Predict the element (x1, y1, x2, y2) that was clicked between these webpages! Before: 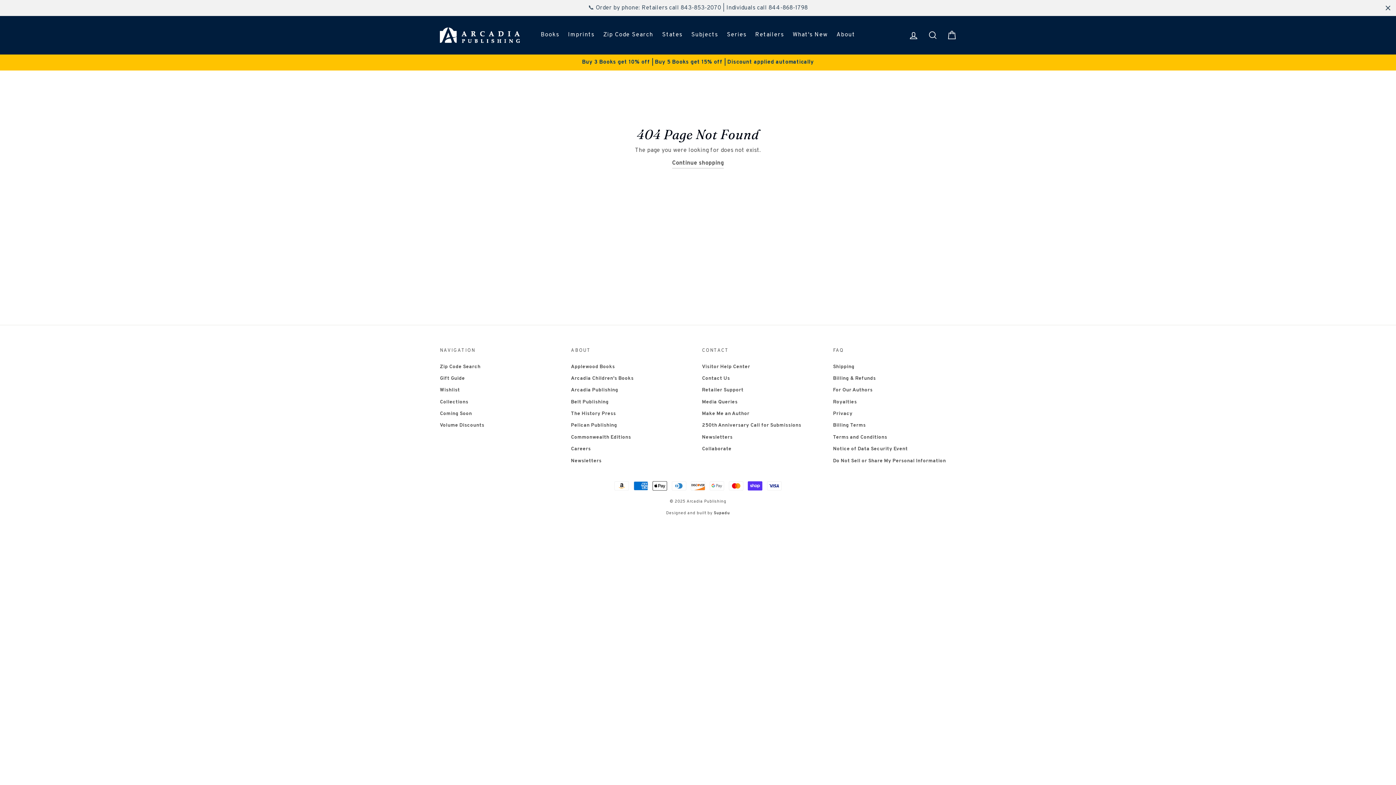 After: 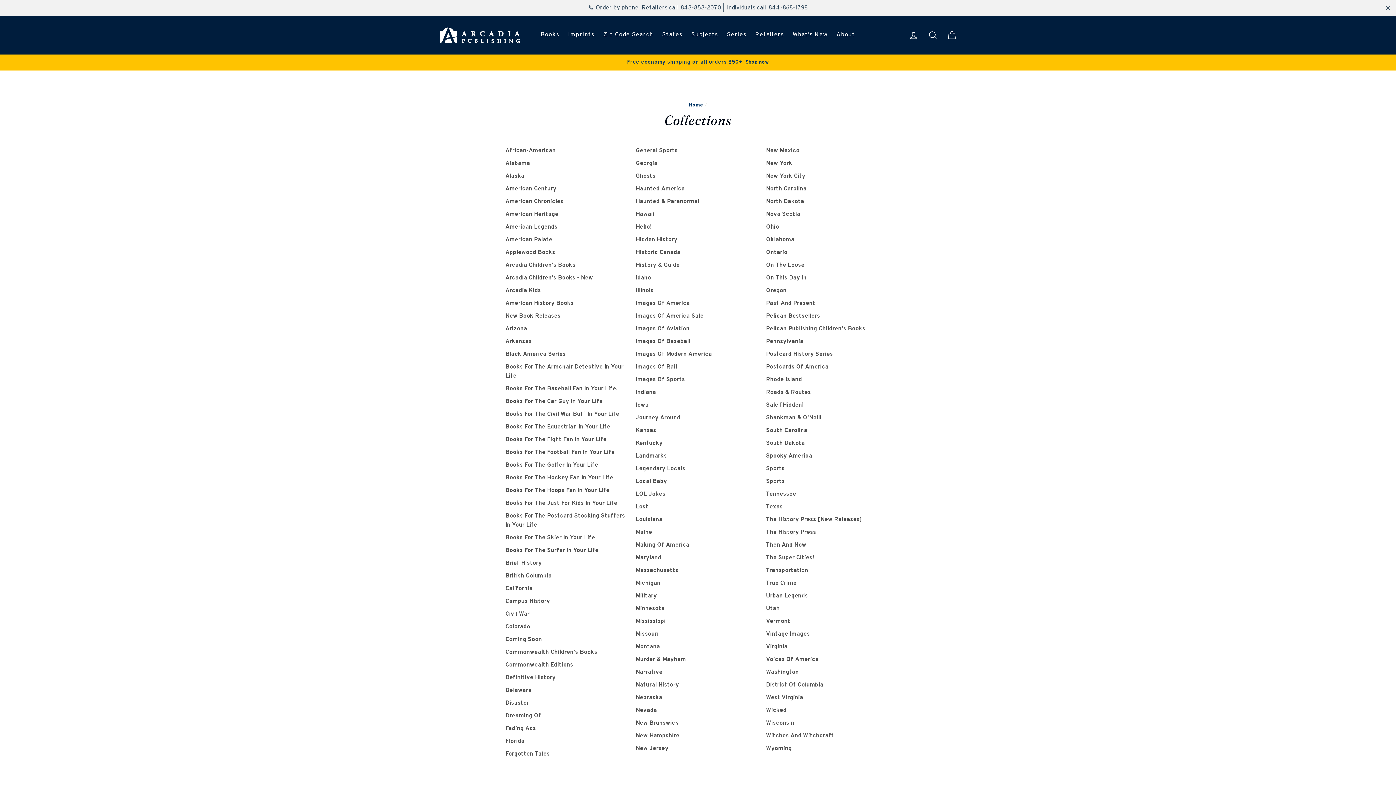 Action: bbox: (440, 396, 468, 407) label: Collections